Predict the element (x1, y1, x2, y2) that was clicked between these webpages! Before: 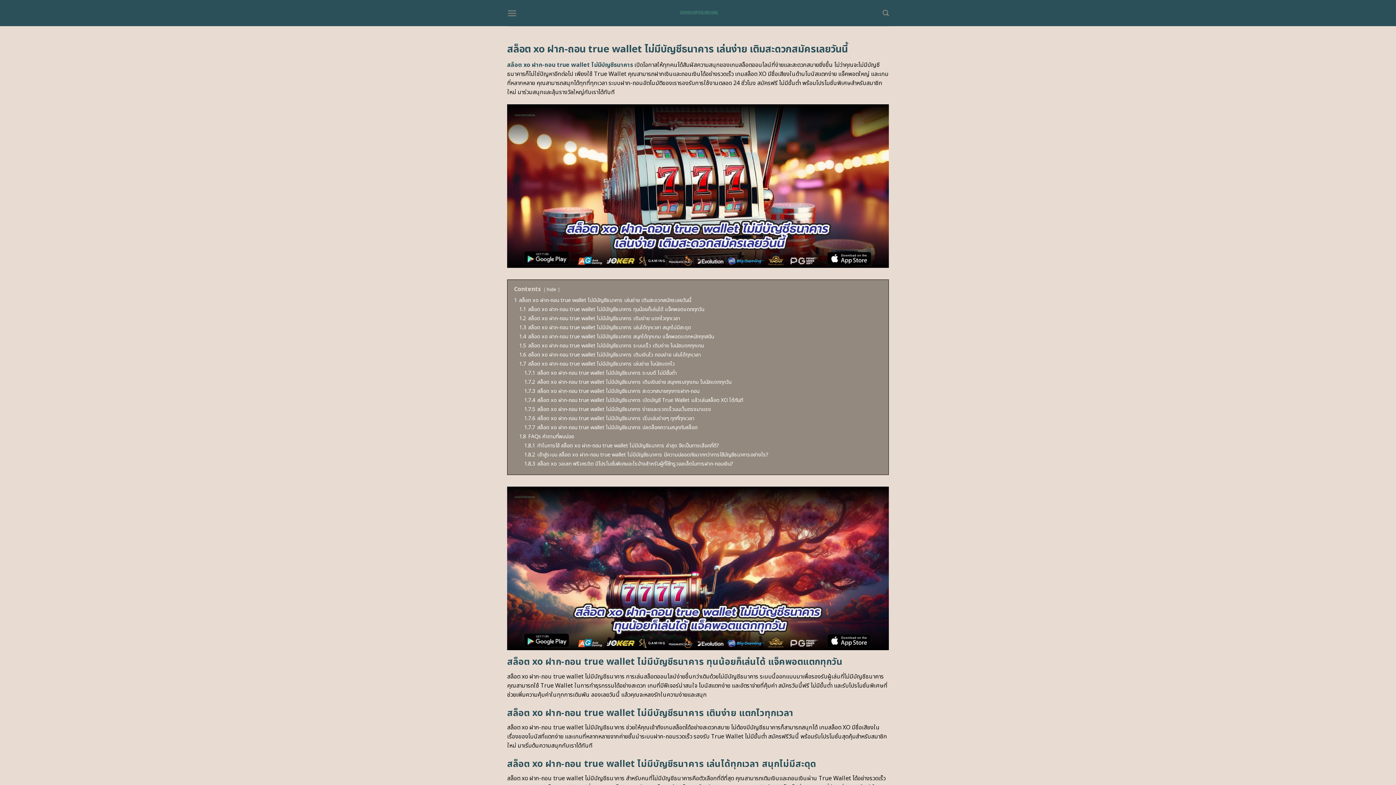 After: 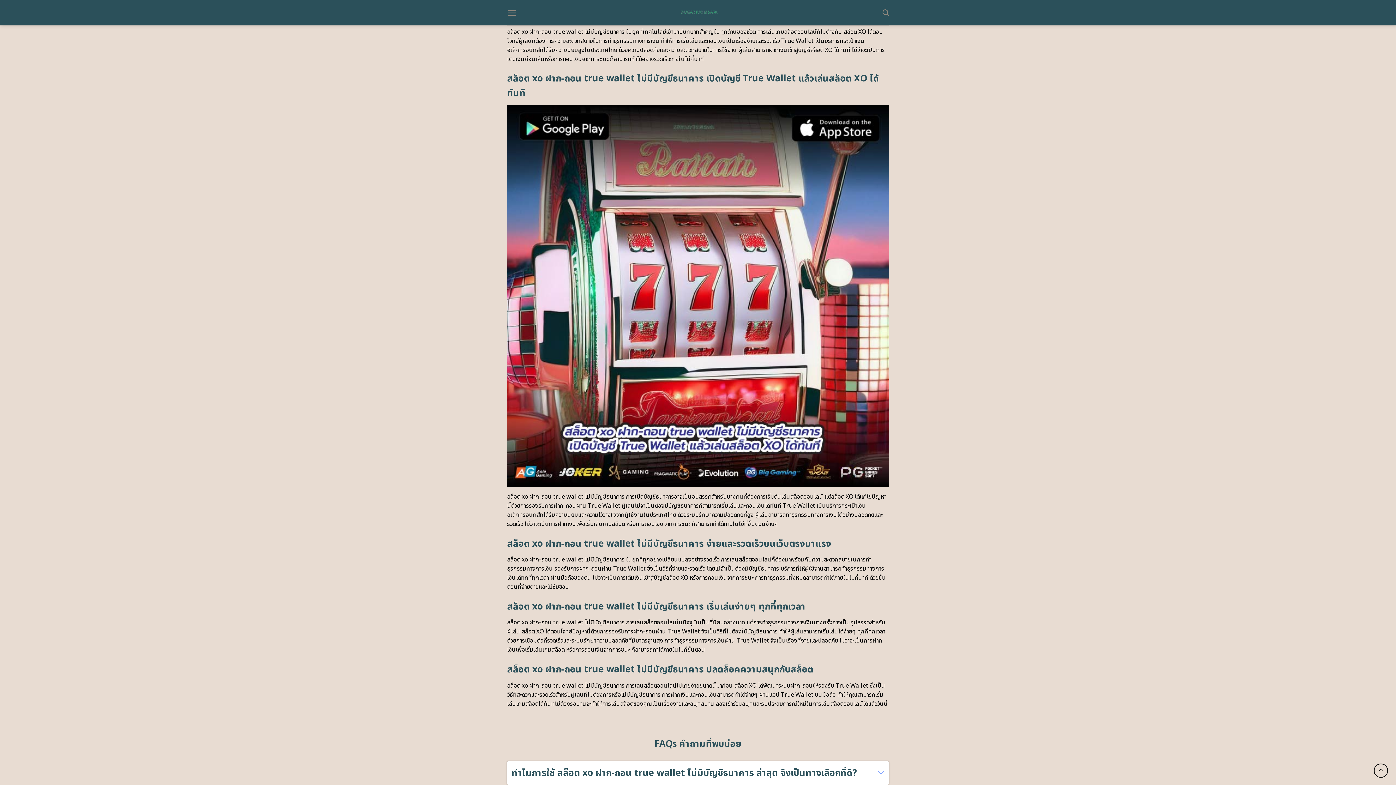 Action: bbox: (524, 387, 699, 395) label: 1.7.3 สล็อต xo ฝาก-ถอน true wallet ไม่มีบัญชีธนาคาร สะดวกสบายทุกการฝาก-ถอน